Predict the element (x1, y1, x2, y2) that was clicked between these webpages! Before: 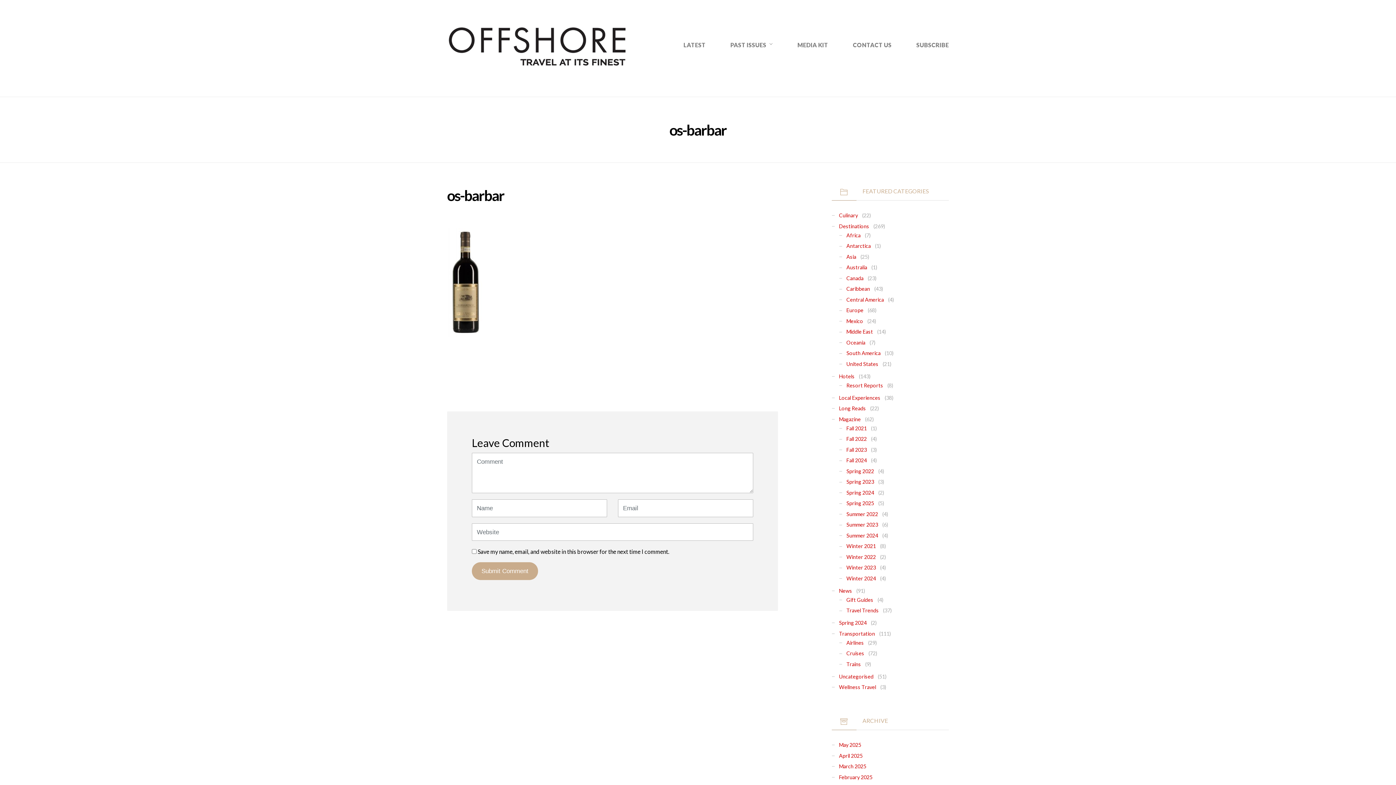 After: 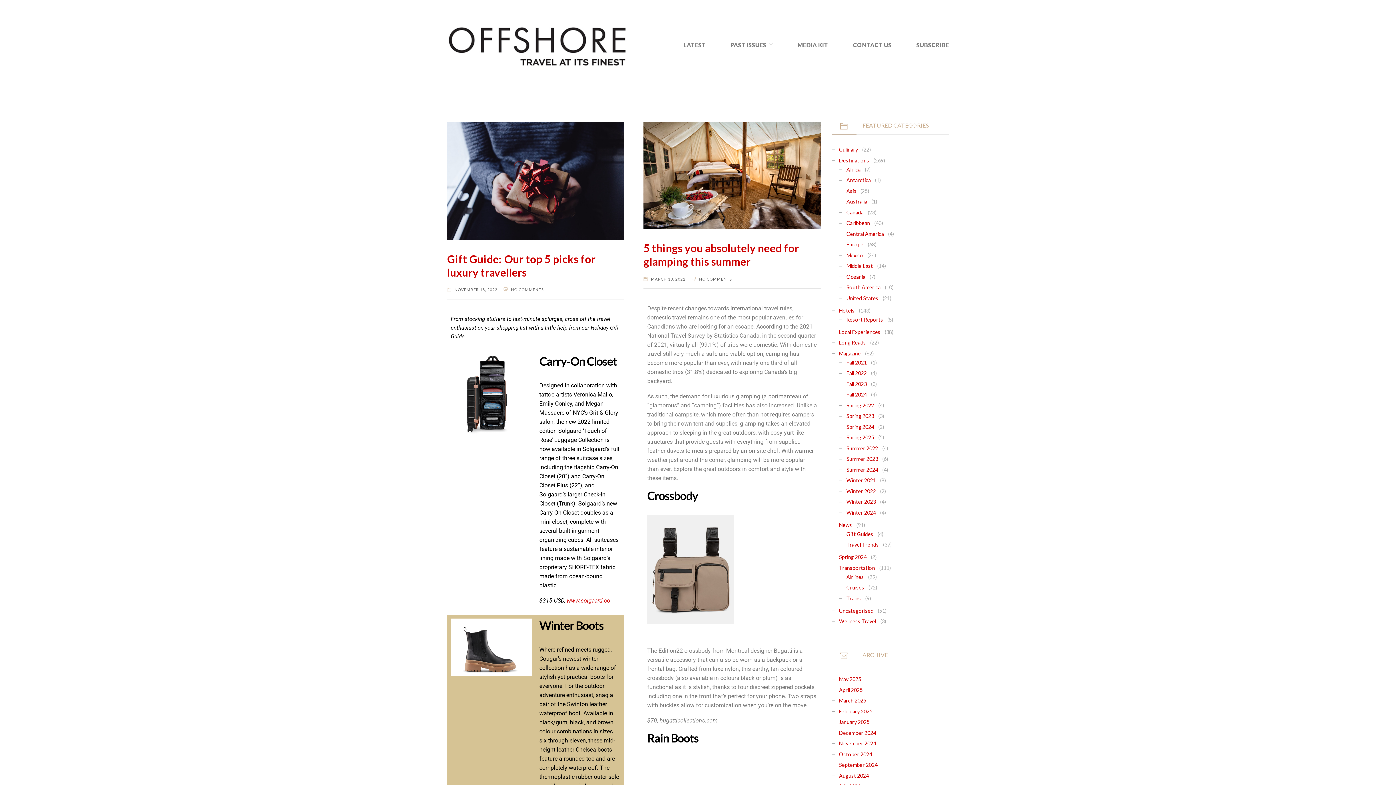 Action: bbox: (846, 596, 873, 603) label: Gift Guides